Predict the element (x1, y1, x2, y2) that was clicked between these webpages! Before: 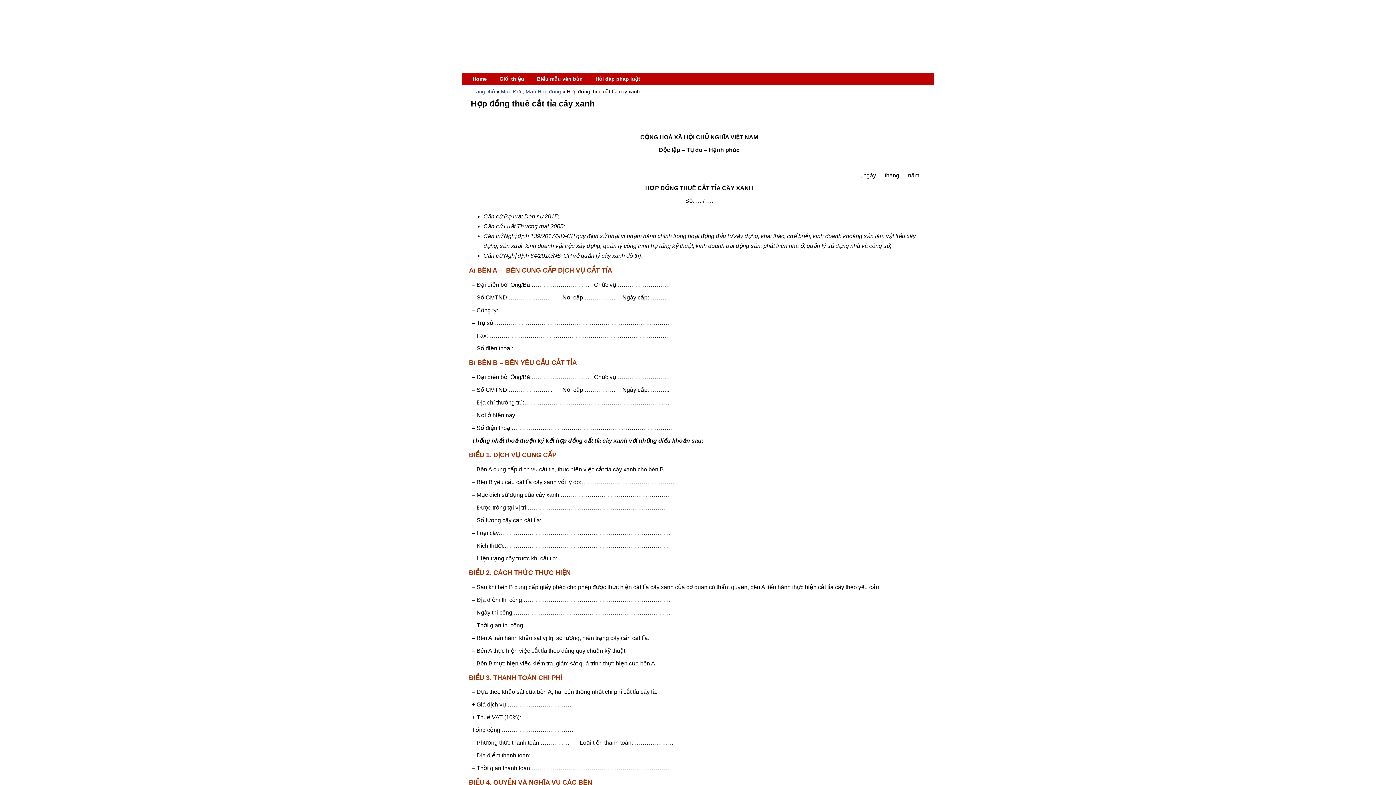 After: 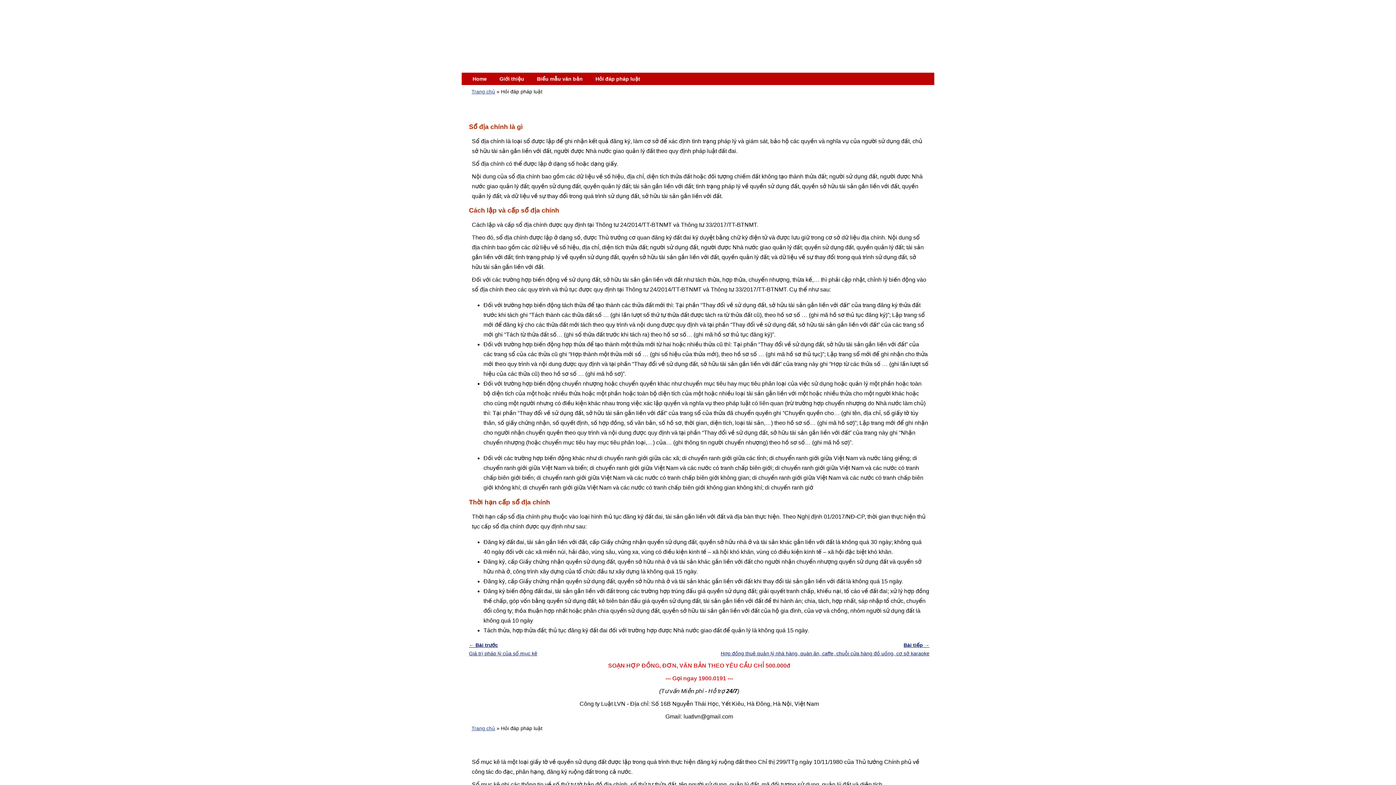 Action: label: Hỏi đáp pháp luật bbox: (584, 72, 642, 85)